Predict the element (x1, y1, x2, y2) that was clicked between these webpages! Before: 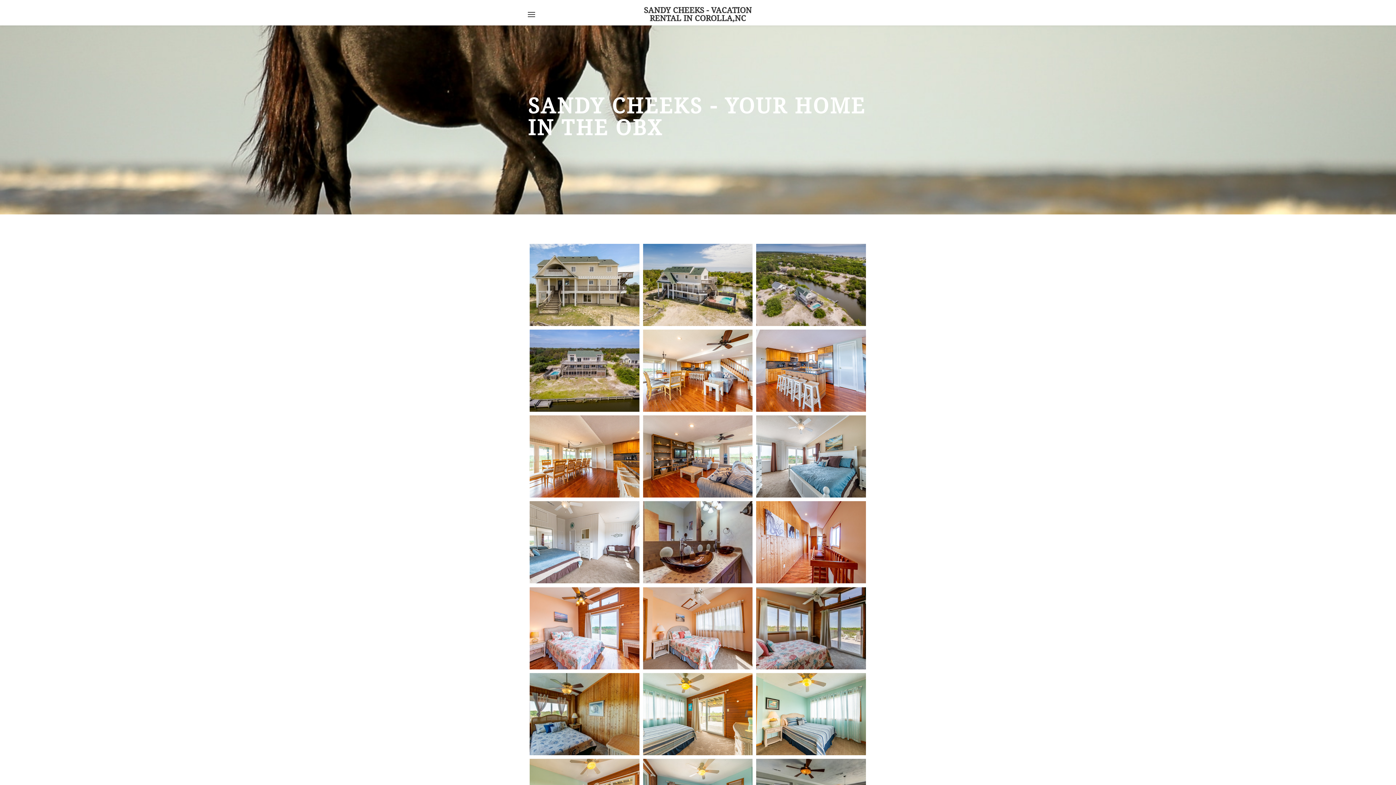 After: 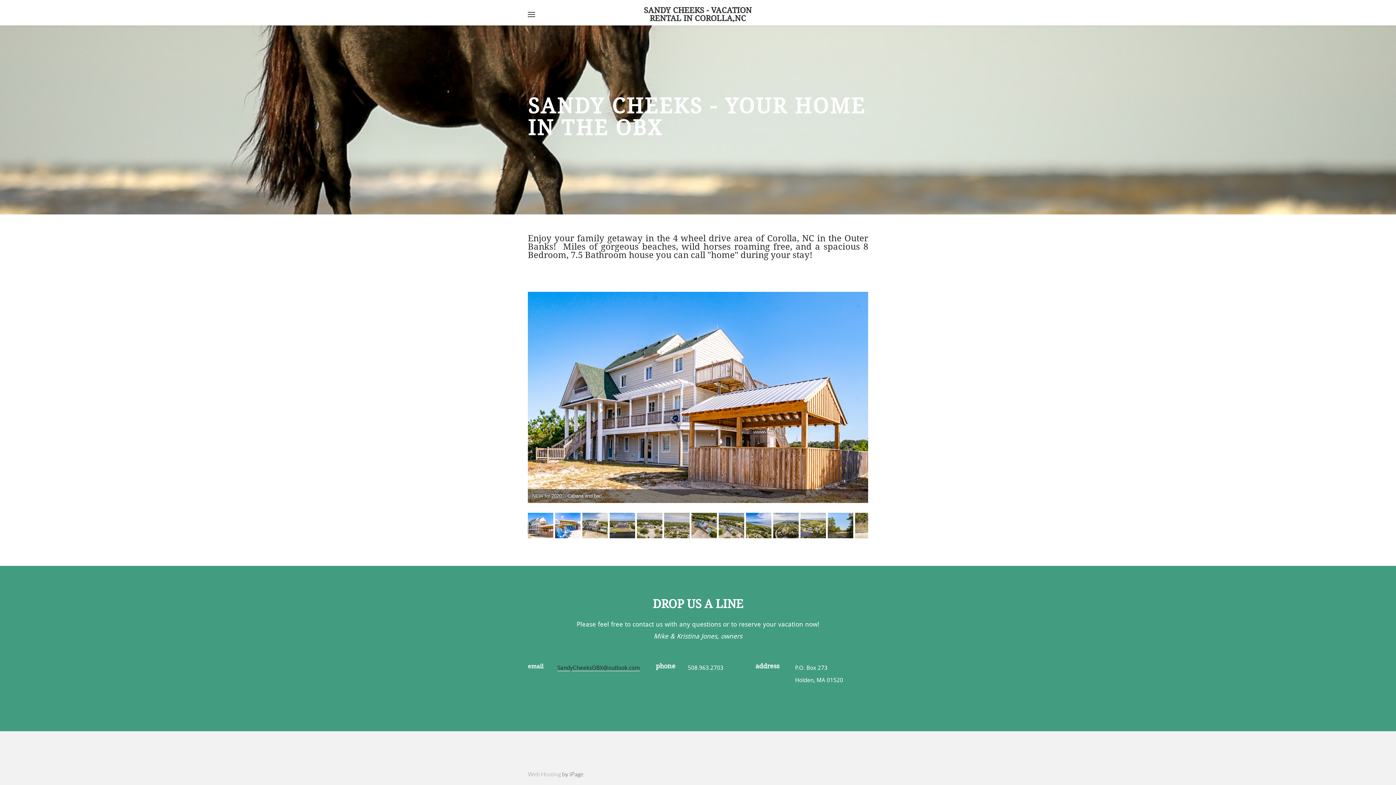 Action: bbox: (644, 5, 752, 20) label: SANDY CHEEKS - VACATION RENTAL IN COROLLA,NC